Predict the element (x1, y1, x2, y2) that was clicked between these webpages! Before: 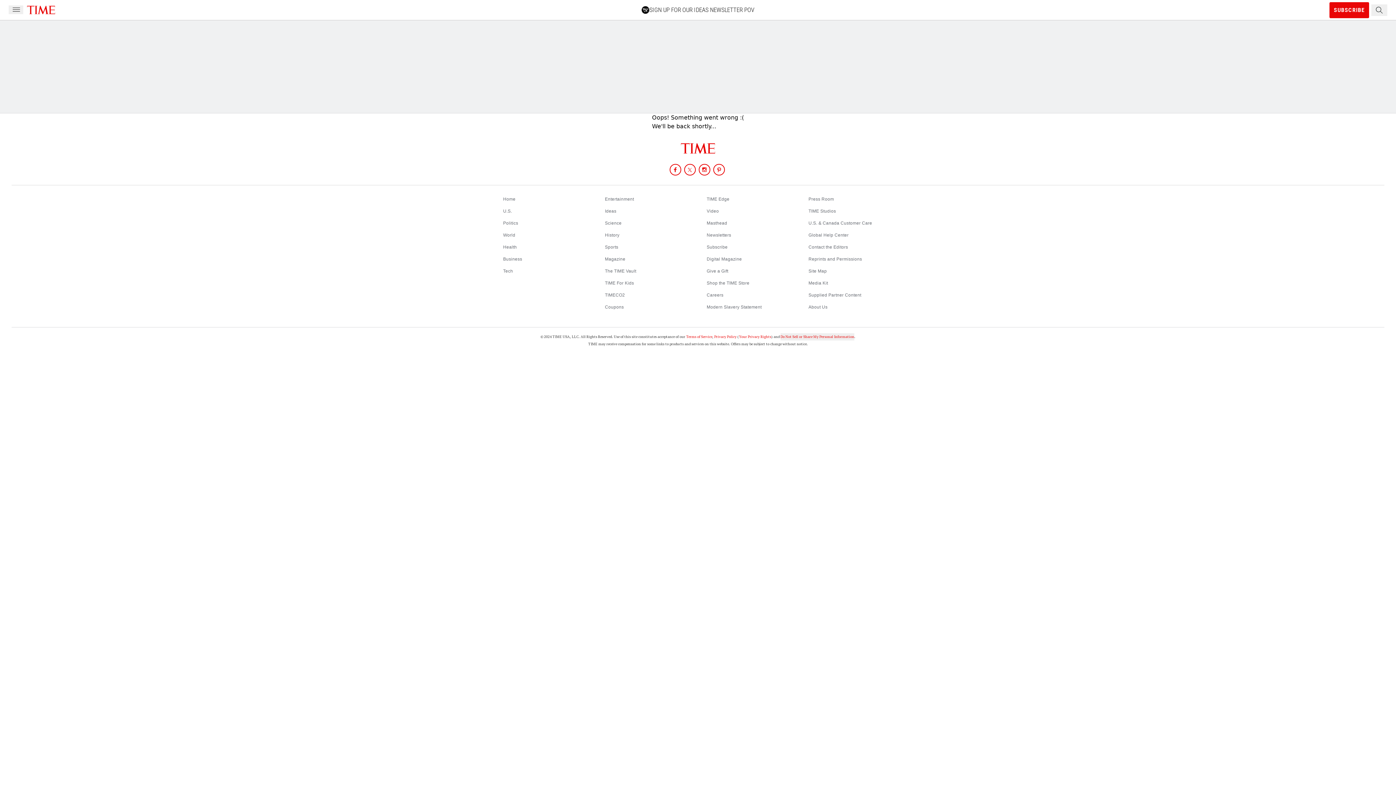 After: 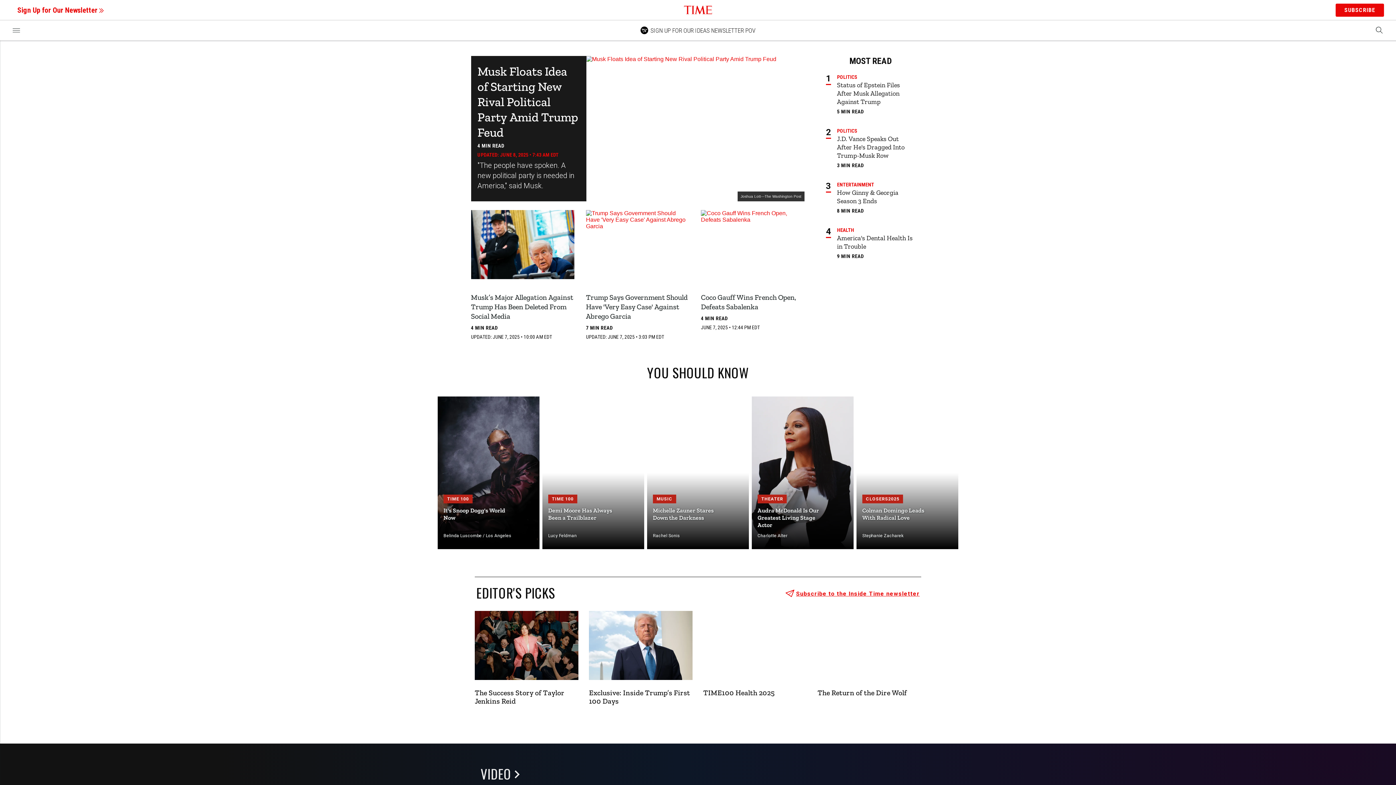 Action: label: Home bbox: (503, 196, 515, 201)